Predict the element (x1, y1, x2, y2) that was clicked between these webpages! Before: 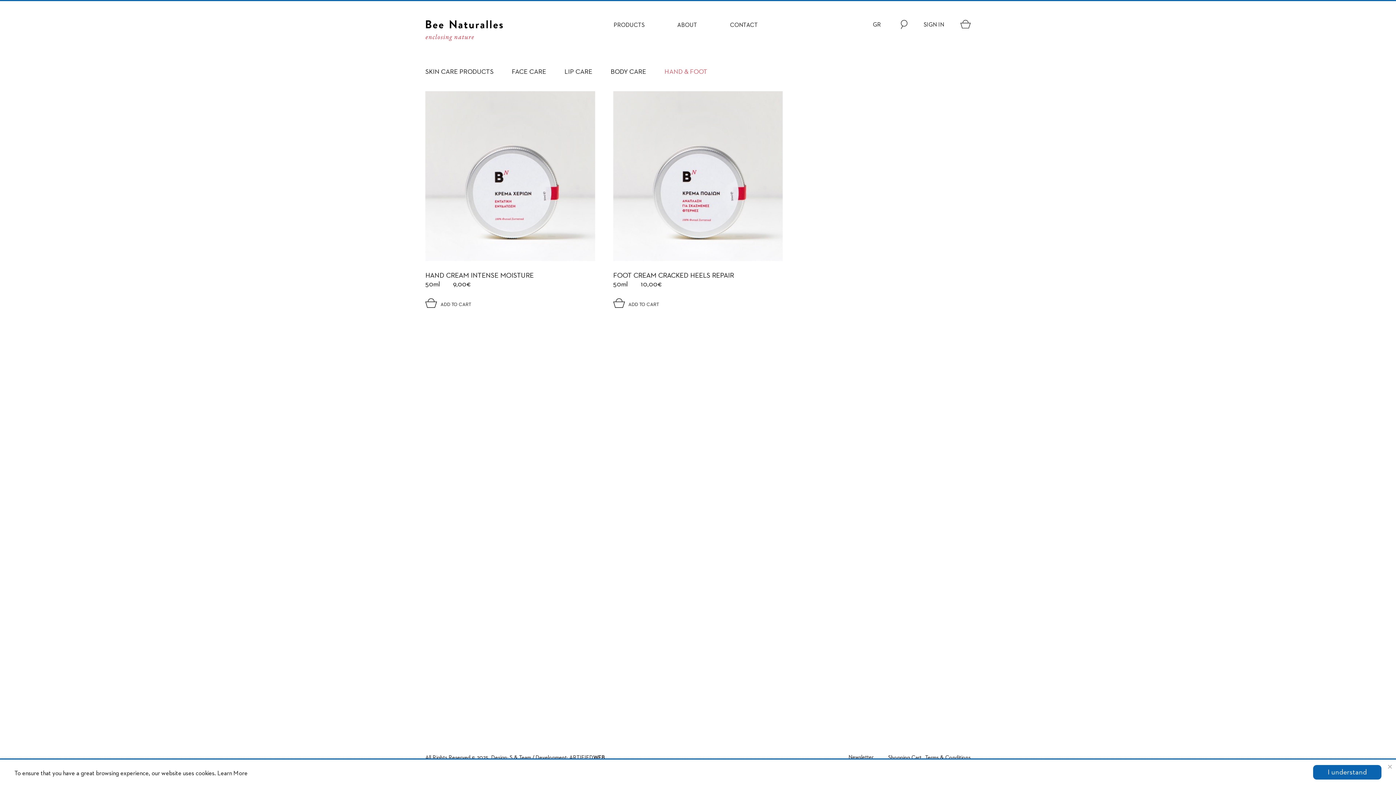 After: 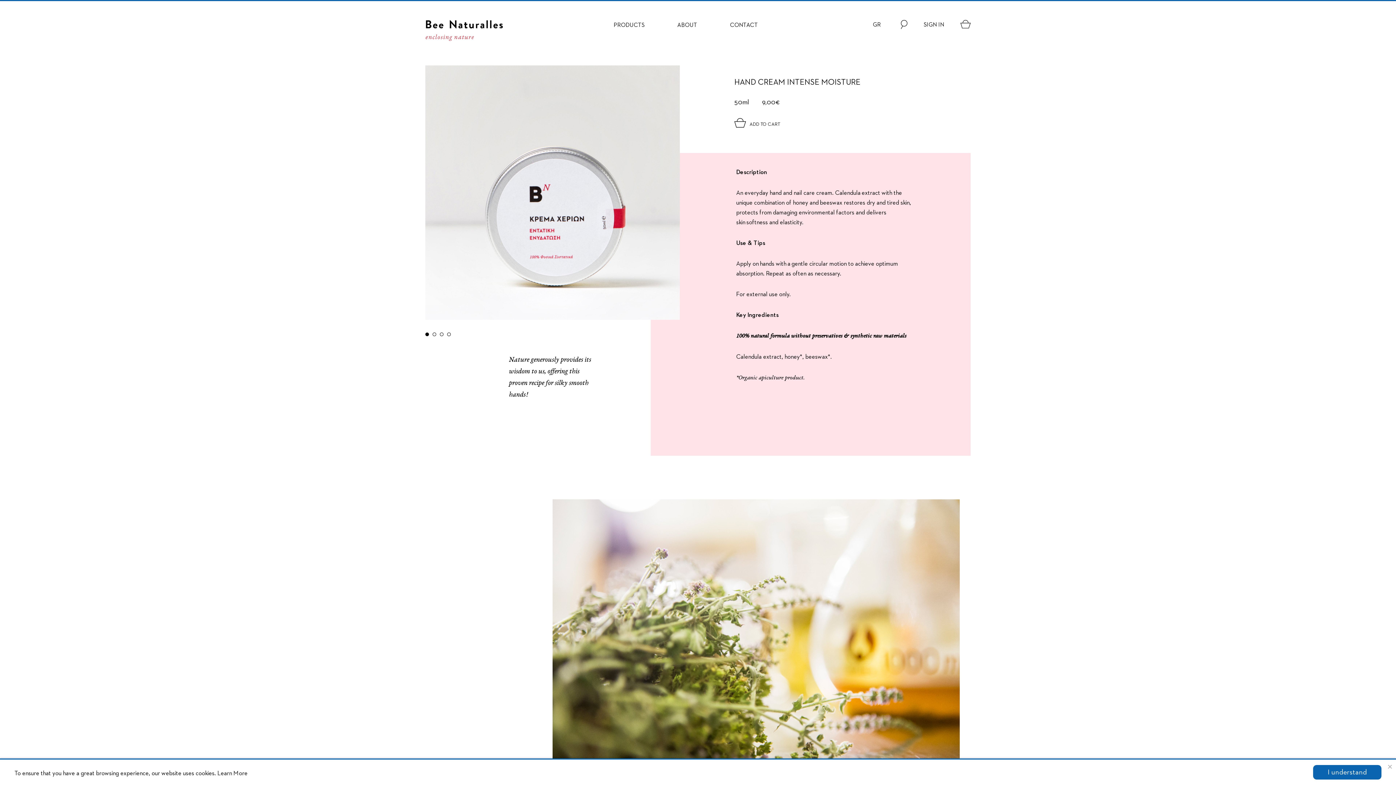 Action: label: HAND CREAM INTENSE MOISTURE bbox: (425, 271, 594, 279)